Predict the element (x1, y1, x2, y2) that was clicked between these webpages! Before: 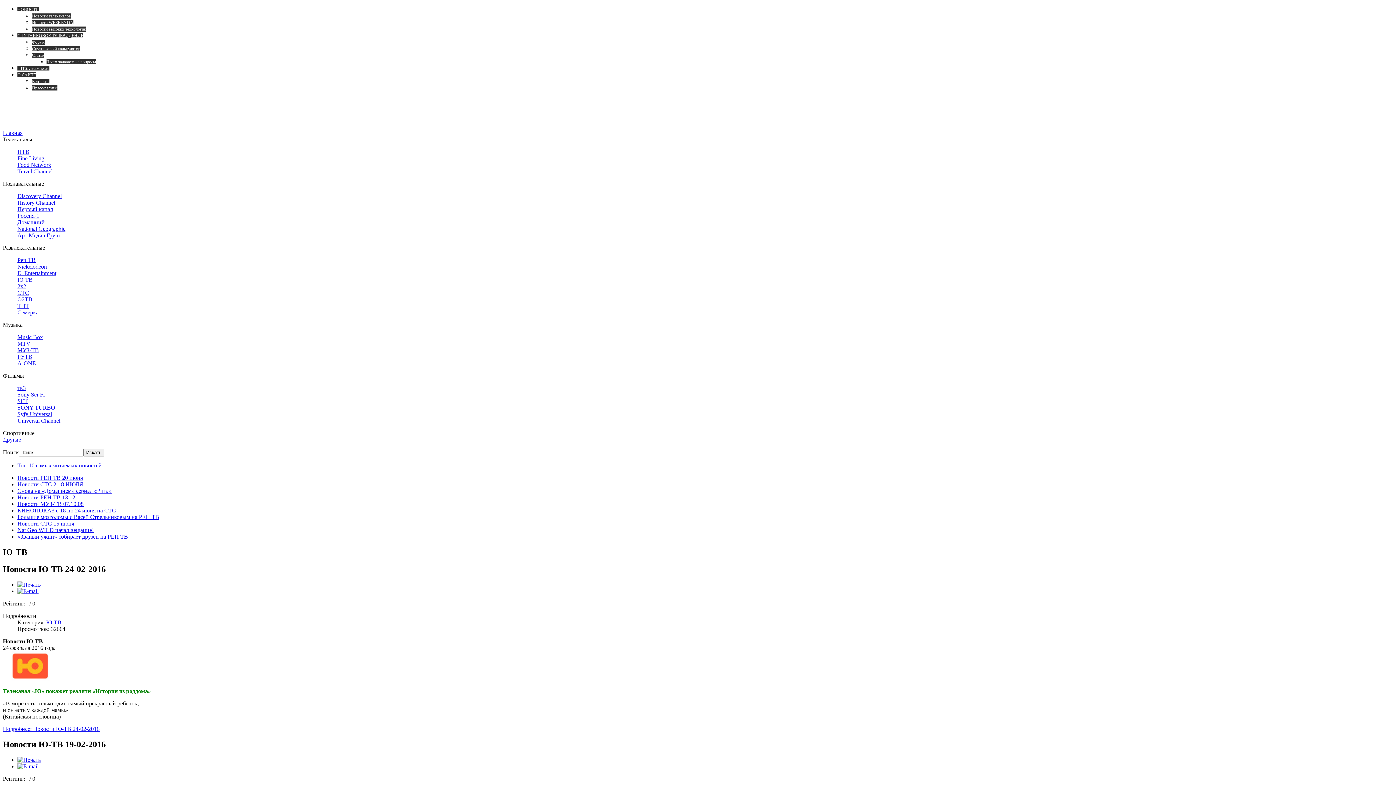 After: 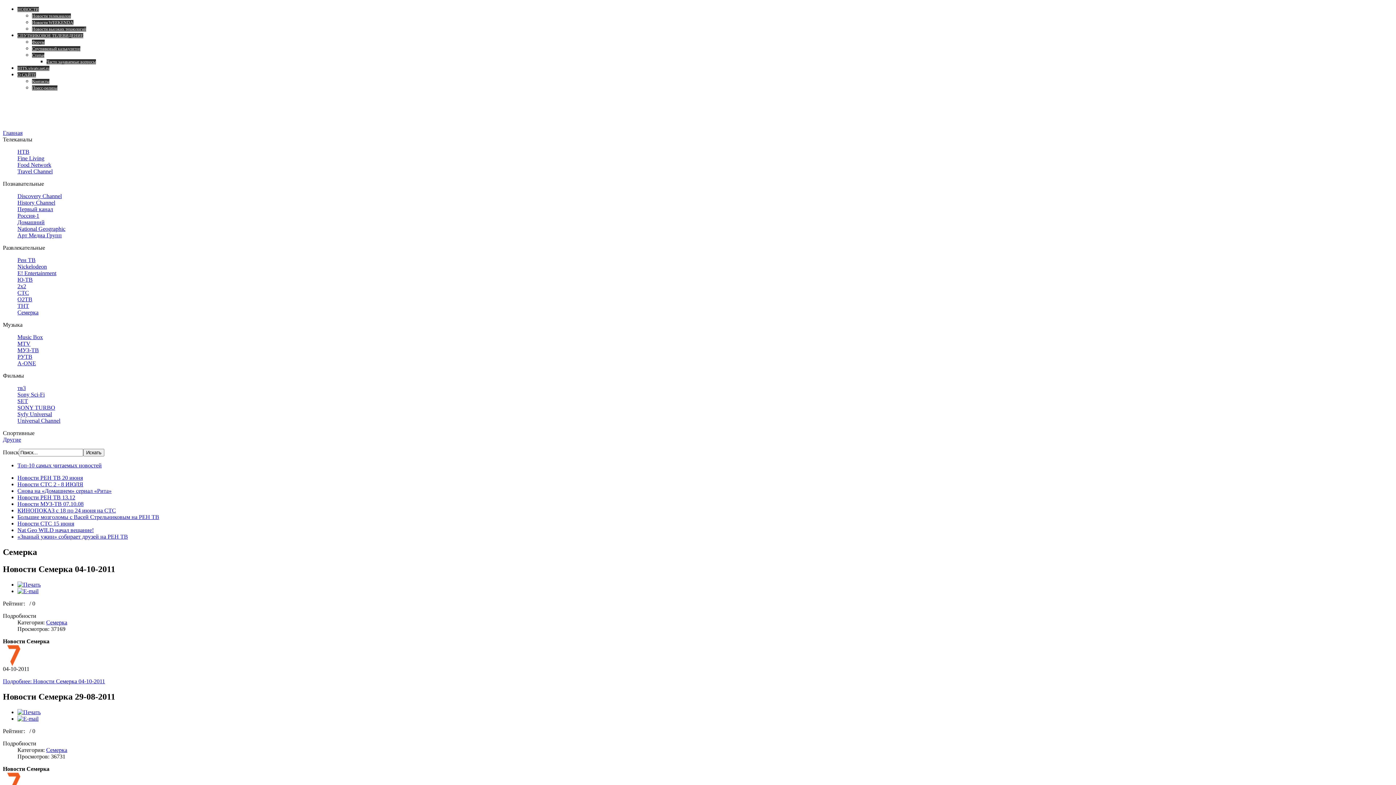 Action: label: Семерка bbox: (17, 309, 38, 315)